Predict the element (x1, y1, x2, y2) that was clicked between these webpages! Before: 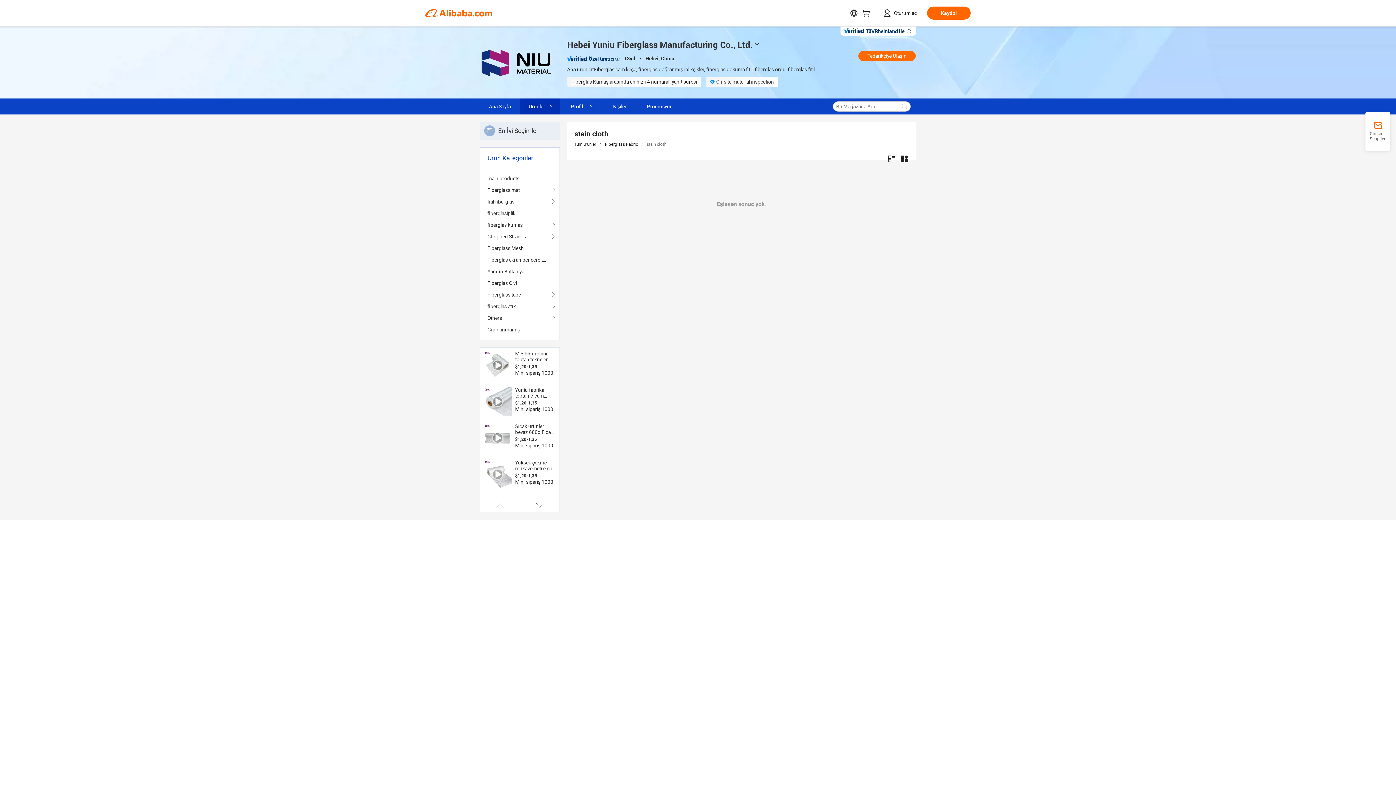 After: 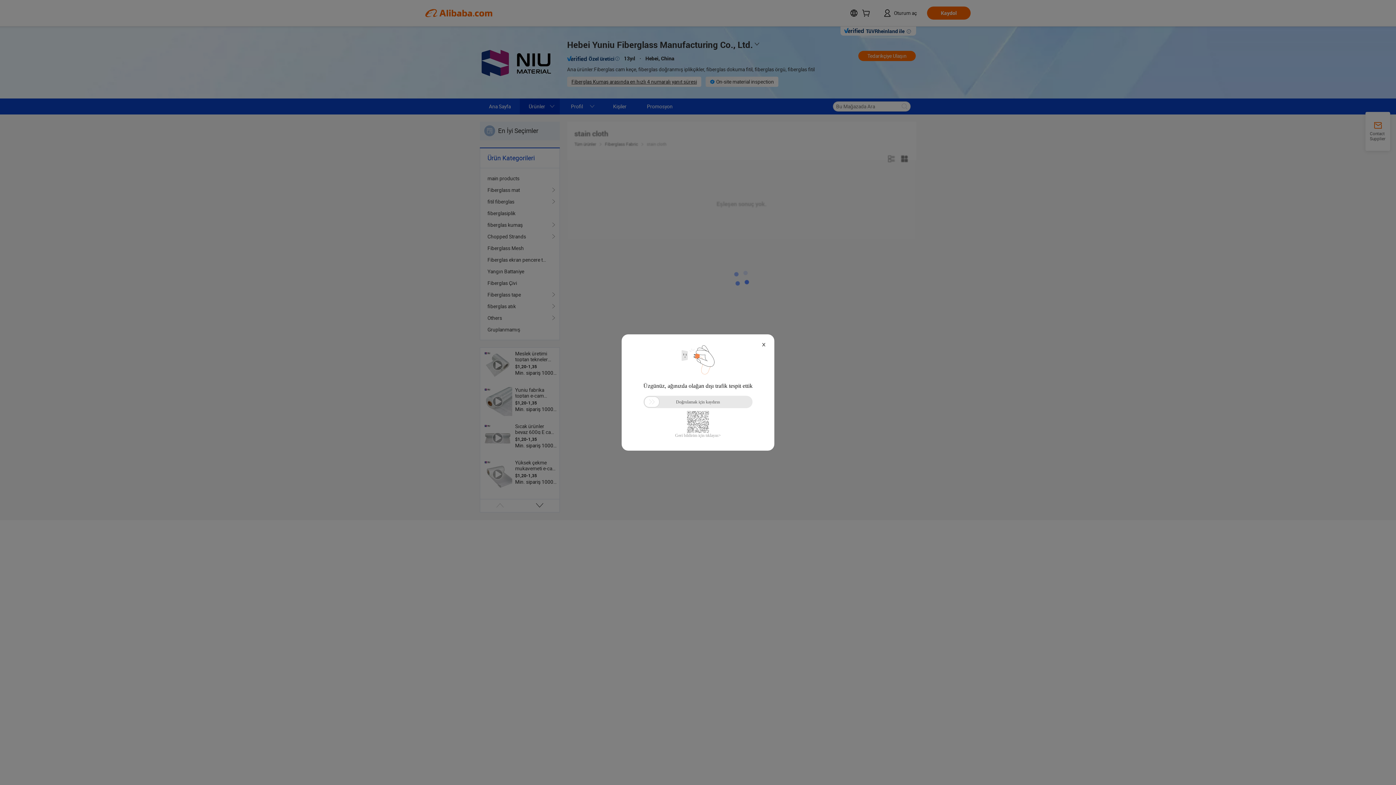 Action: bbox: (487, 289, 552, 300) label: Fiberglass tape